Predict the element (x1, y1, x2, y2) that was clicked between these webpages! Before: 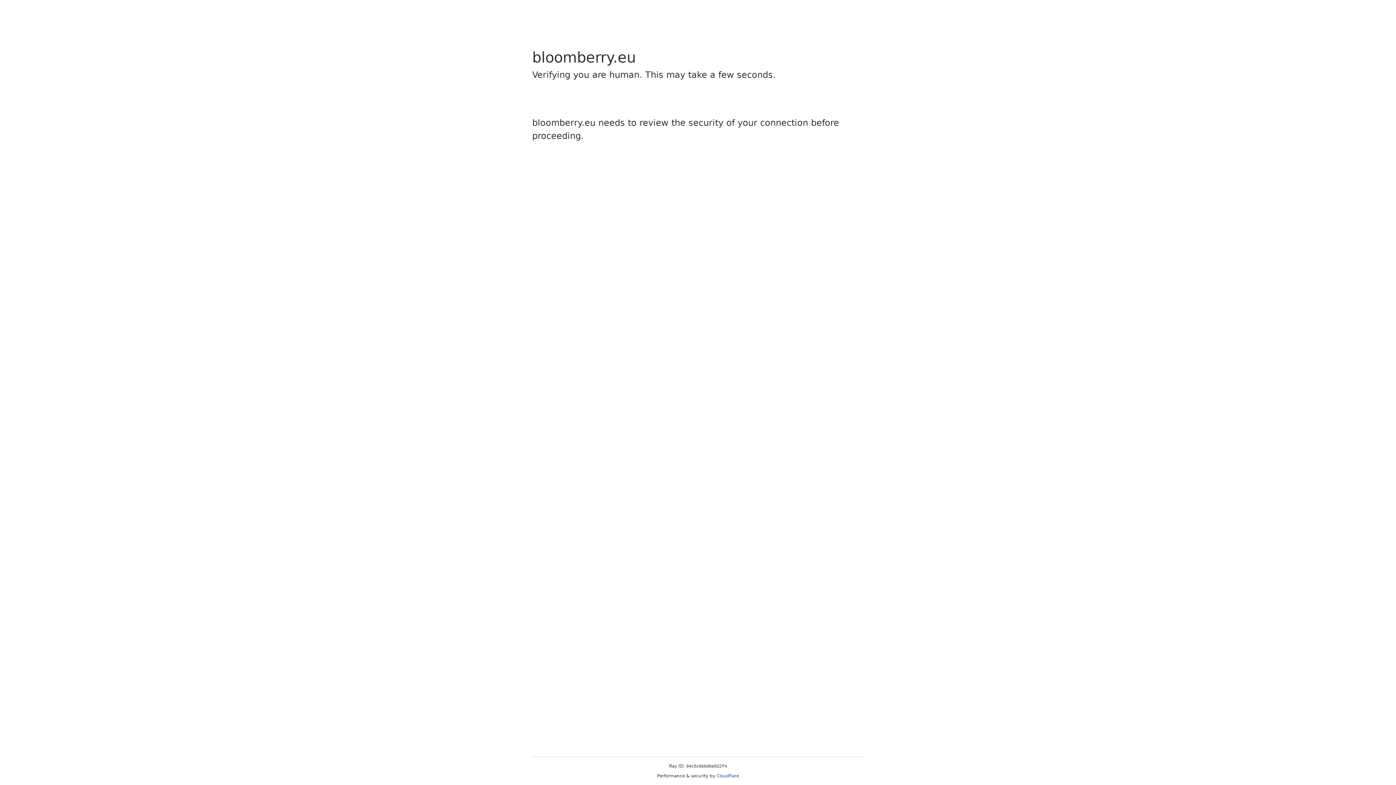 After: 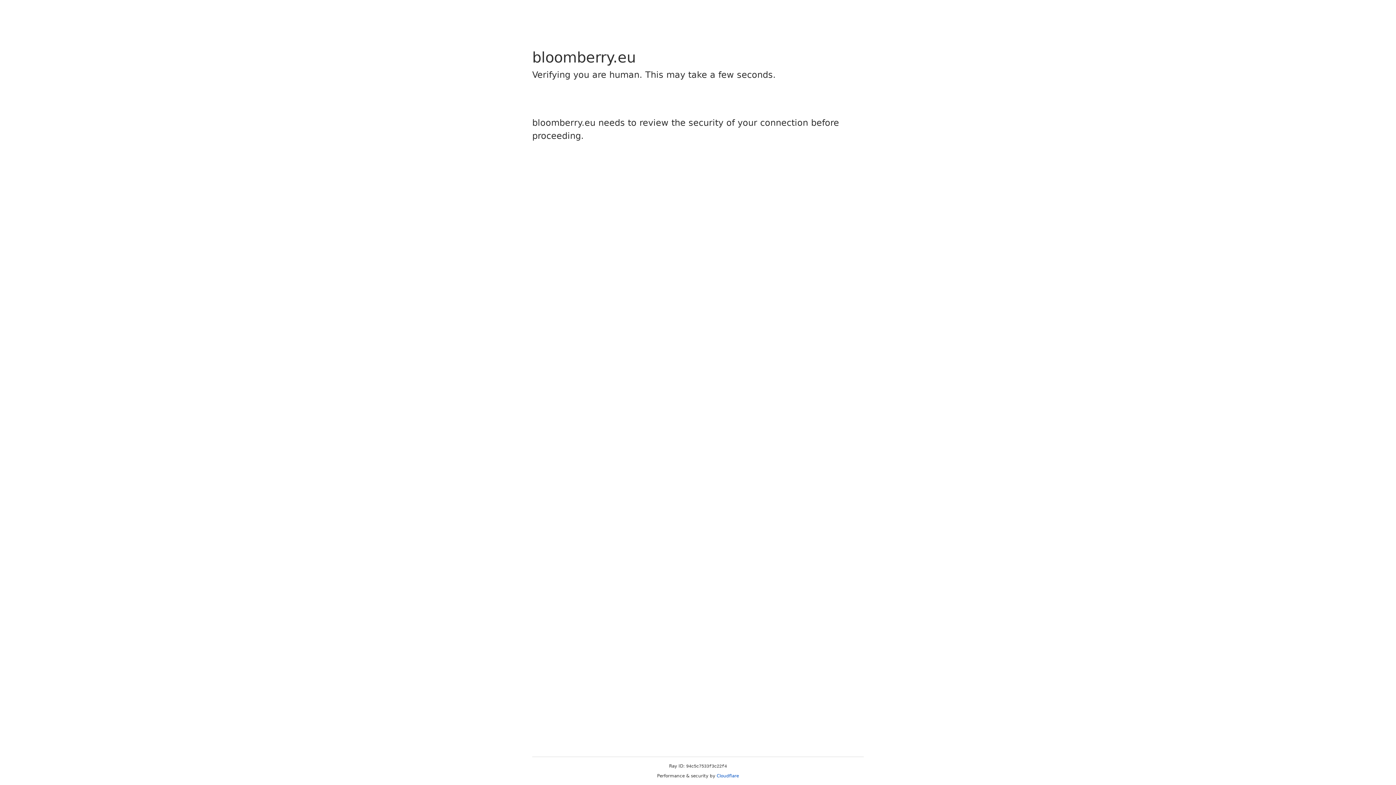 Action: bbox: (716, 773, 739, 778) label: Cloudflare